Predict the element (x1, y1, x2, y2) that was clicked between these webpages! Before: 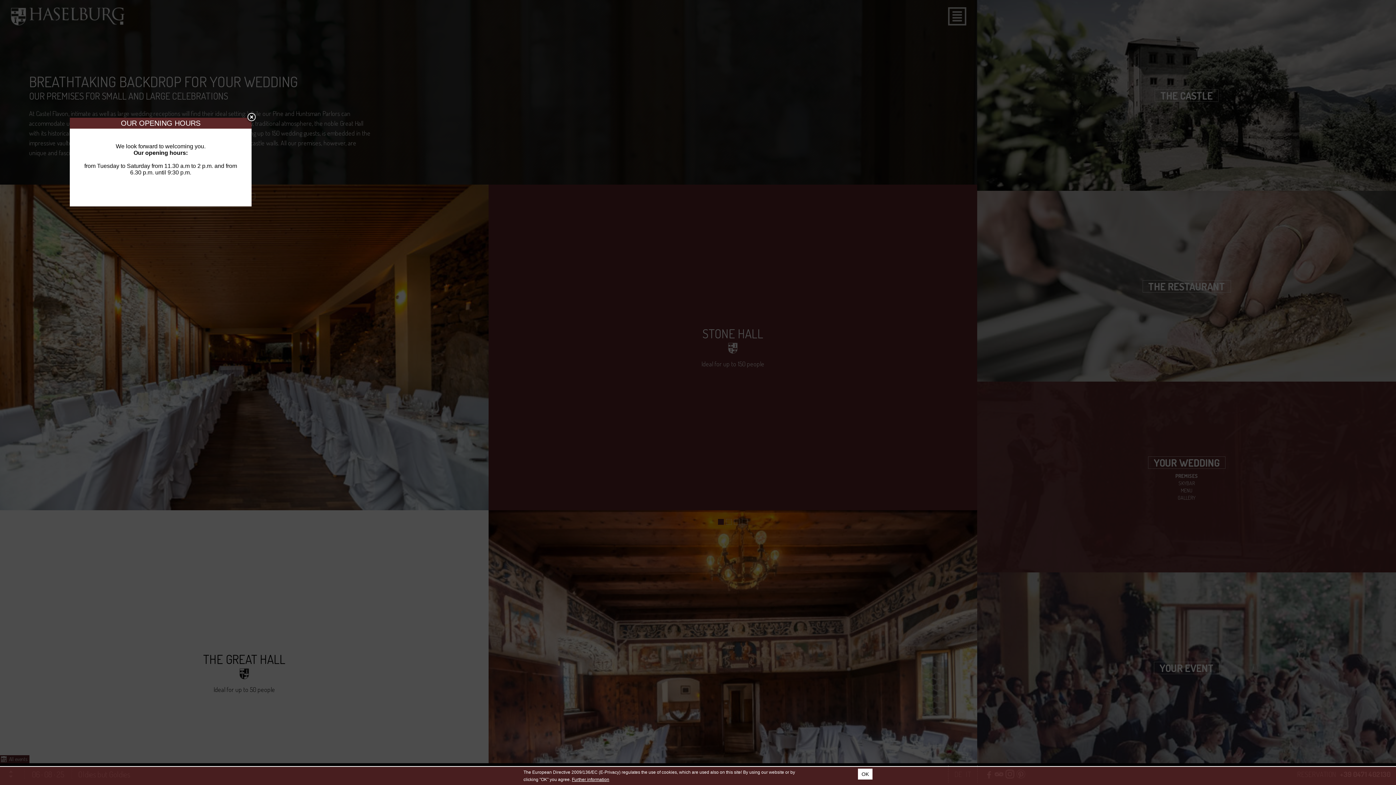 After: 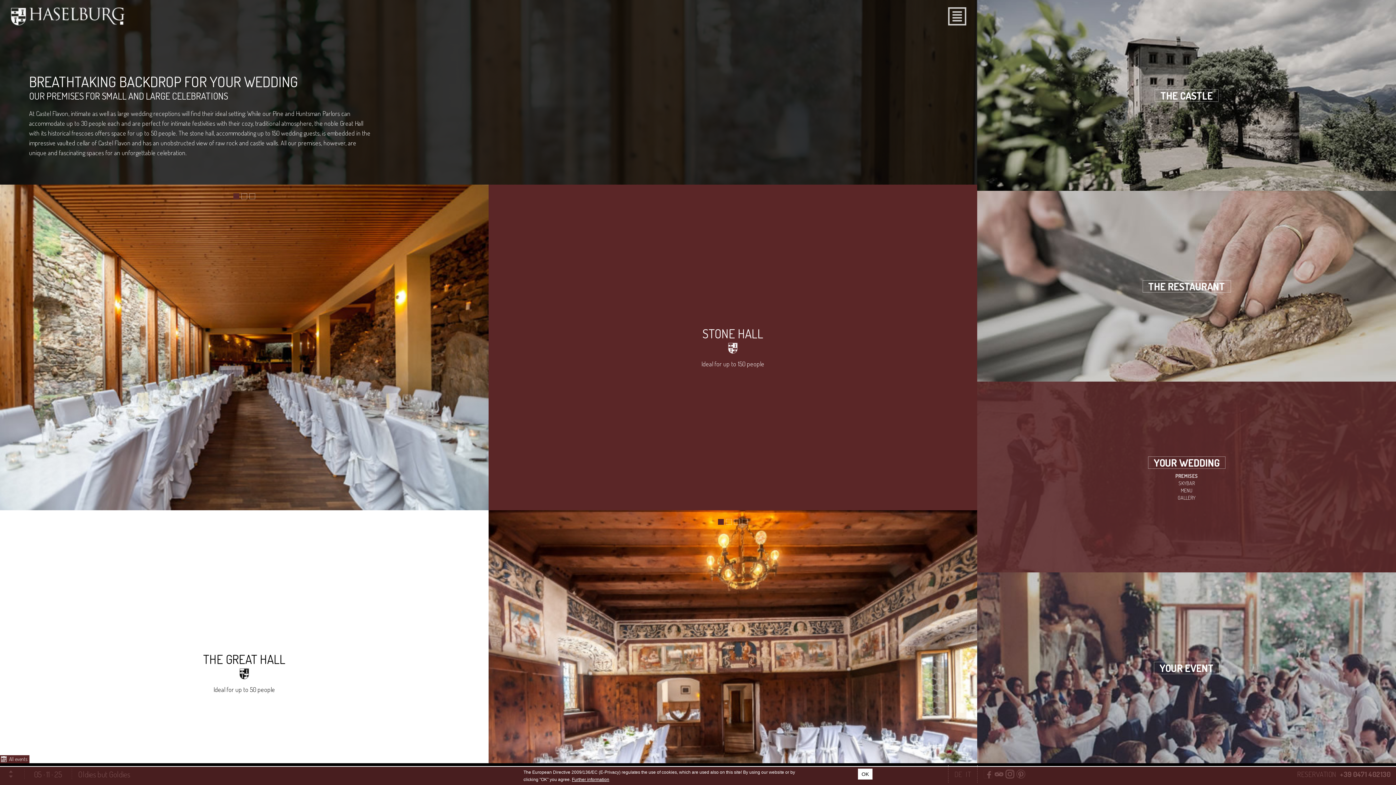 Action: label: Further information bbox: (572, 777, 609, 782)